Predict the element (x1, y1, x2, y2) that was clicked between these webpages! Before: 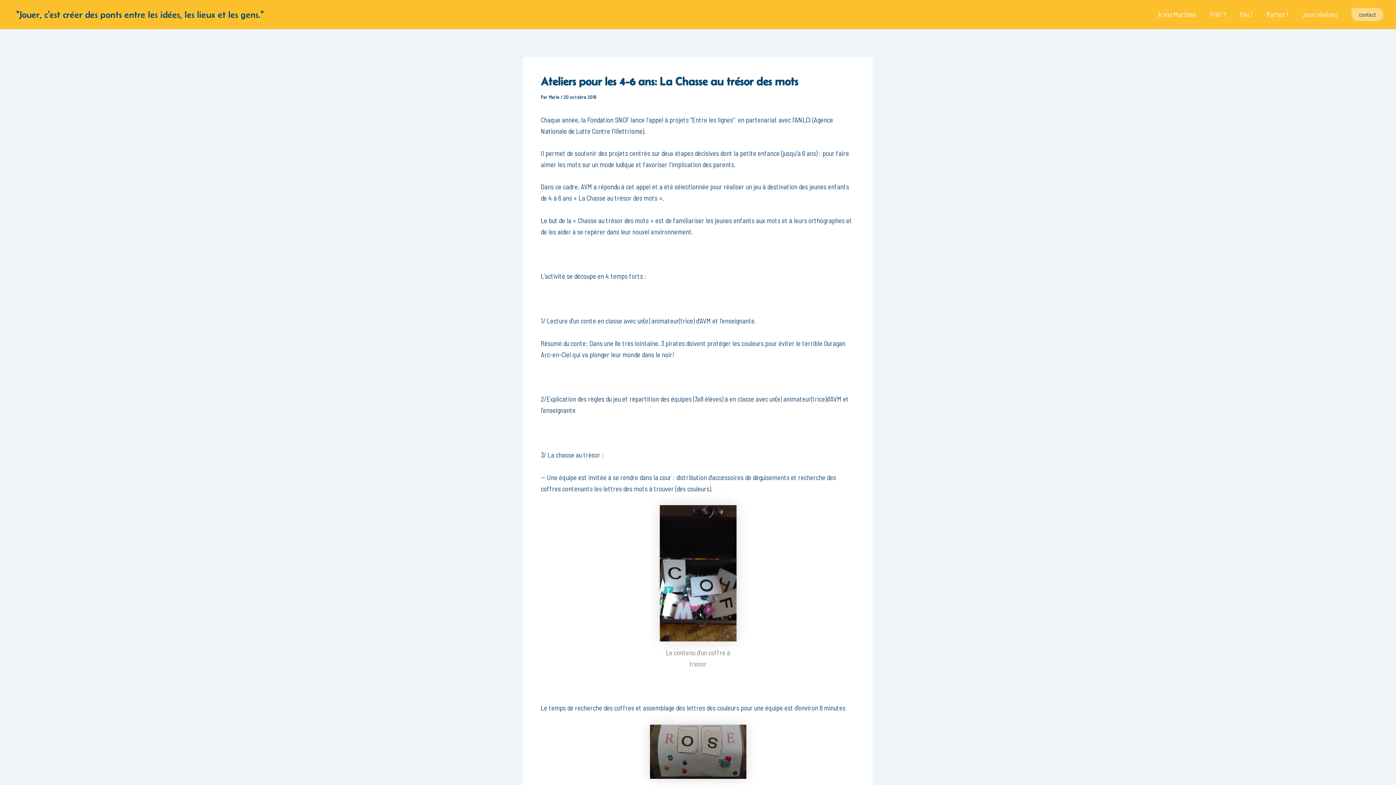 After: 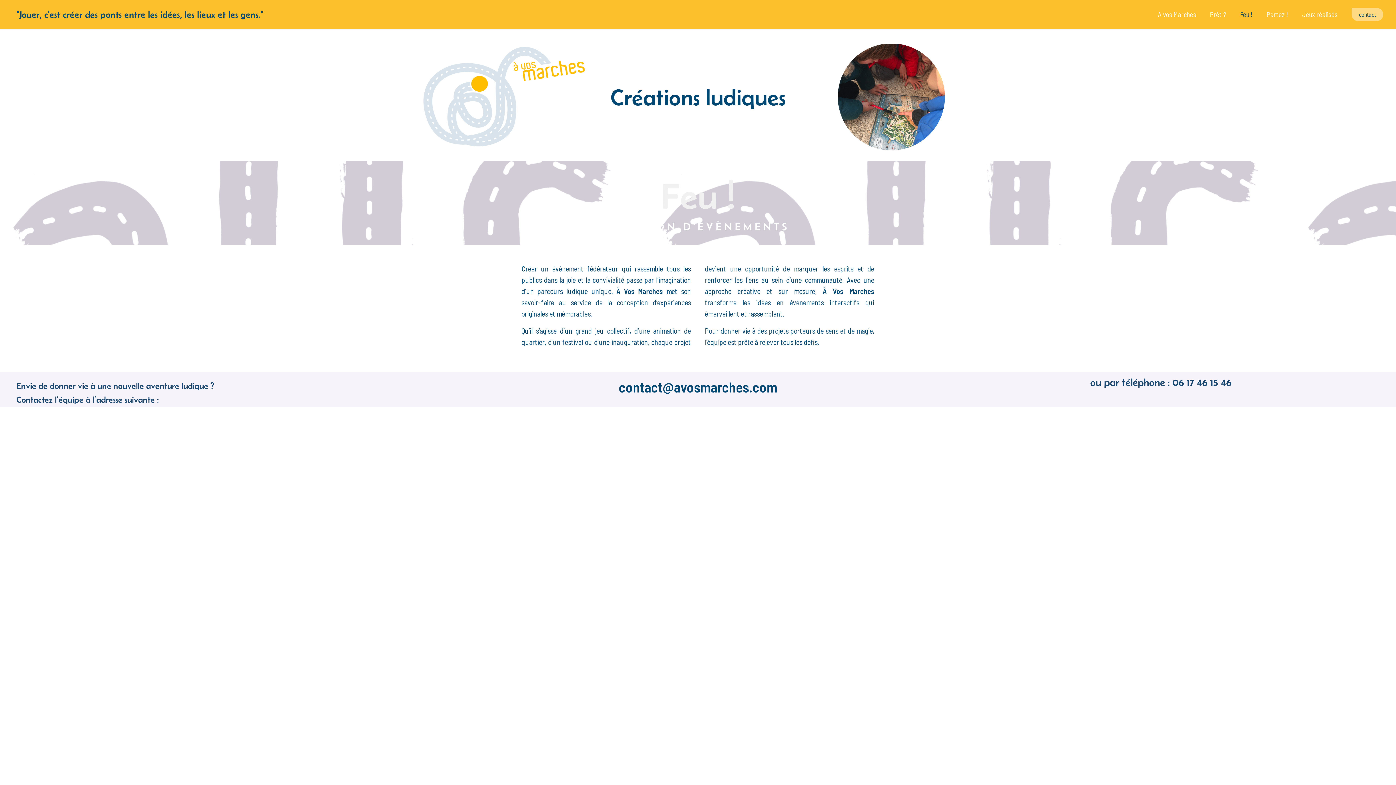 Action: label: Feu ! bbox: (1233, 0, 1260, 29)